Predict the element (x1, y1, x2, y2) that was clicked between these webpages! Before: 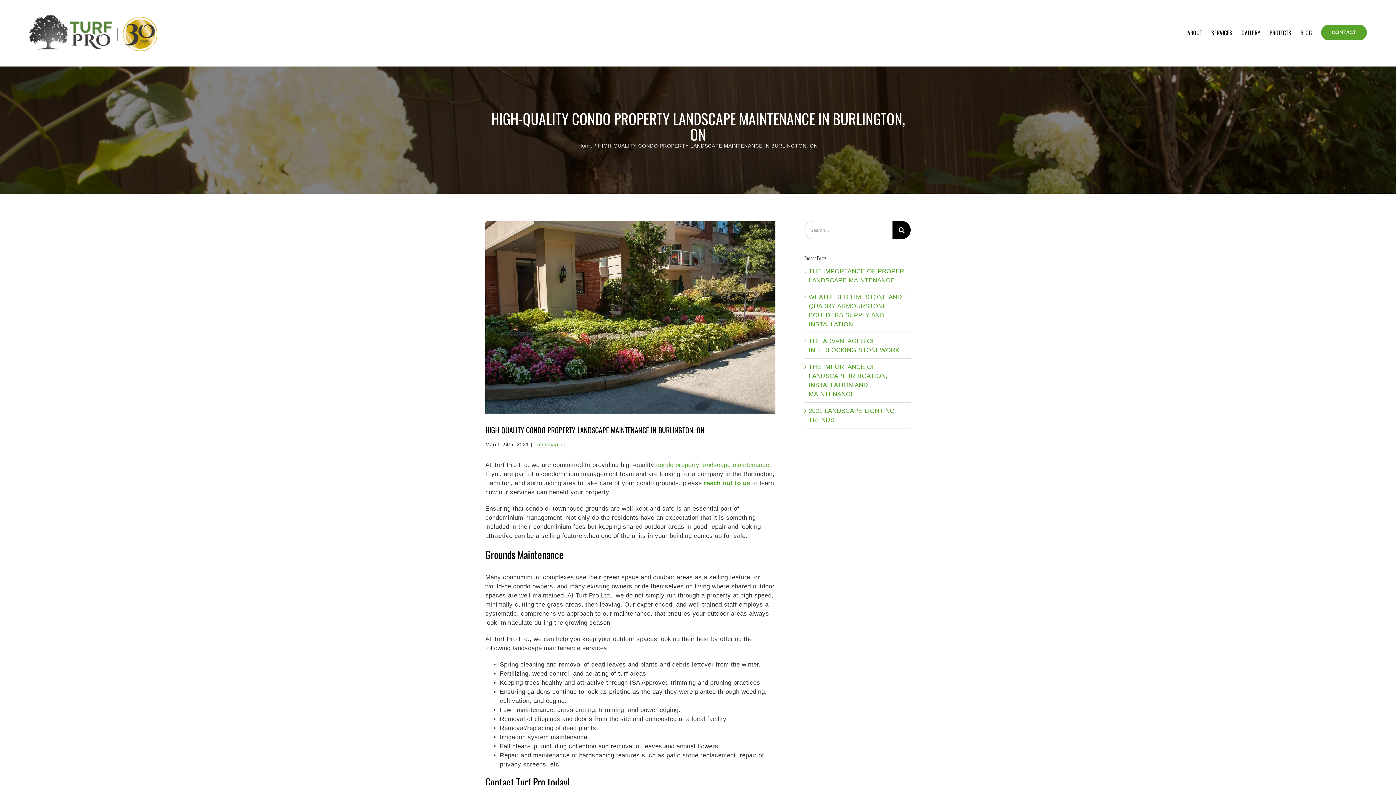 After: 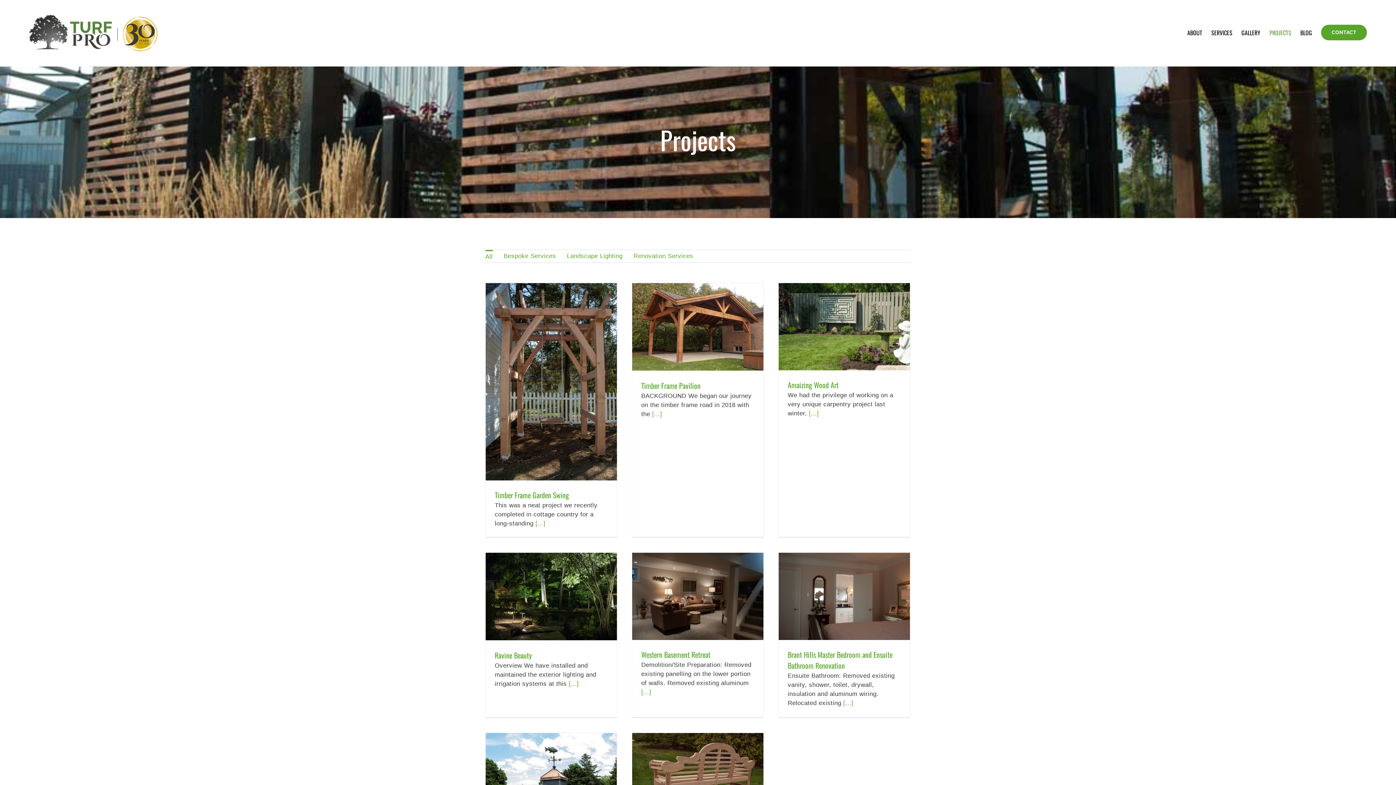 Action: bbox: (1269, 18, 1291, 48) label: PROJECTS